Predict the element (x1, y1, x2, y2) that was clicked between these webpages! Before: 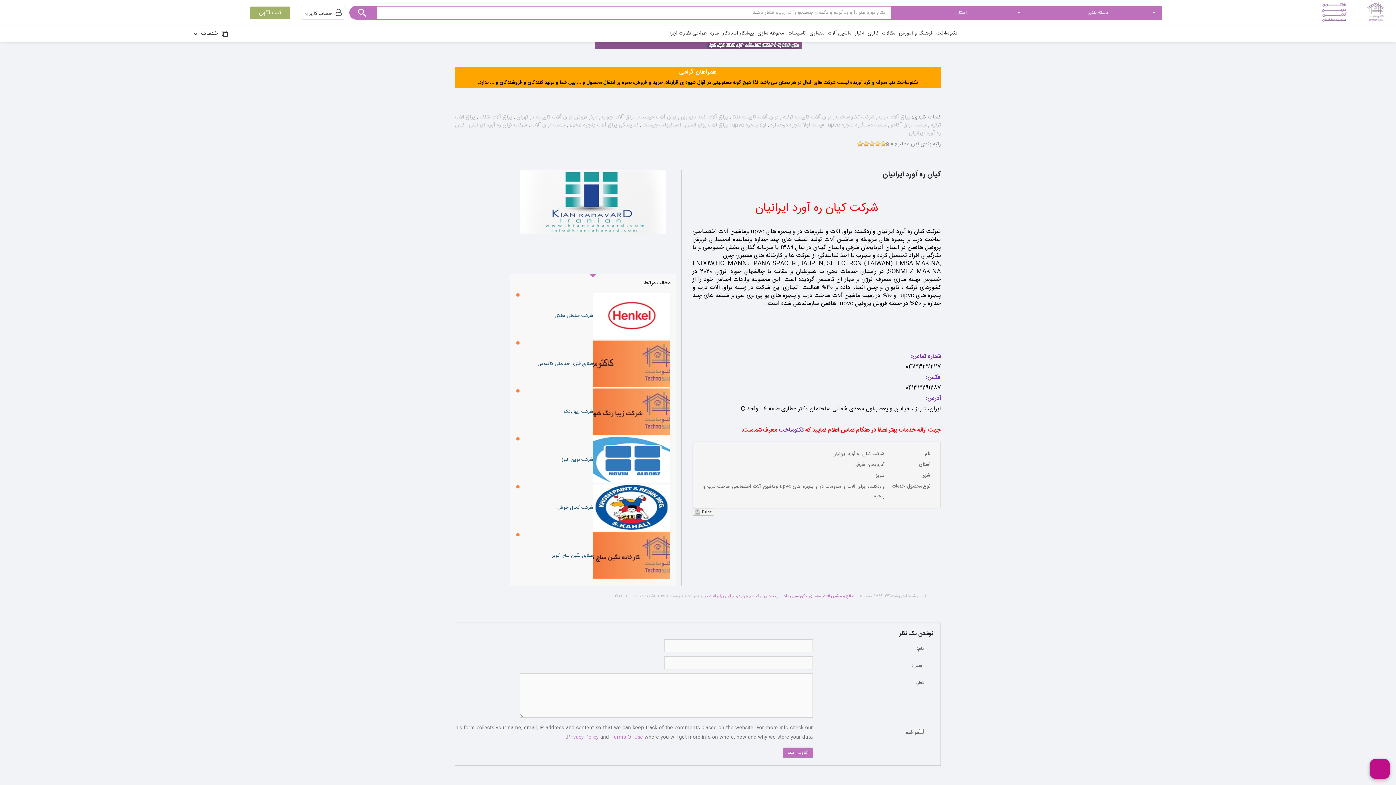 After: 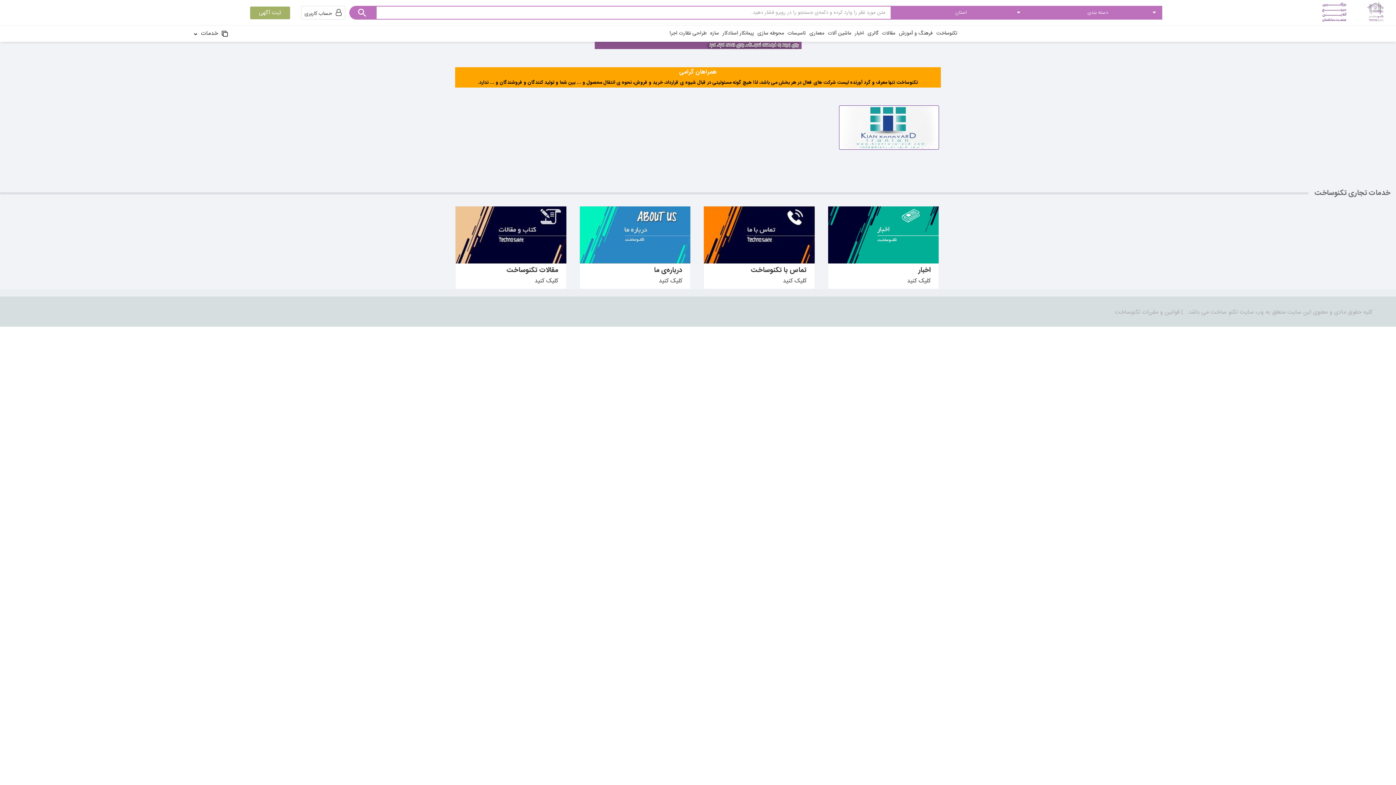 Action: label: شرکت کیان ره آورد ایرانیان  bbox: (467, 120, 527, 129)